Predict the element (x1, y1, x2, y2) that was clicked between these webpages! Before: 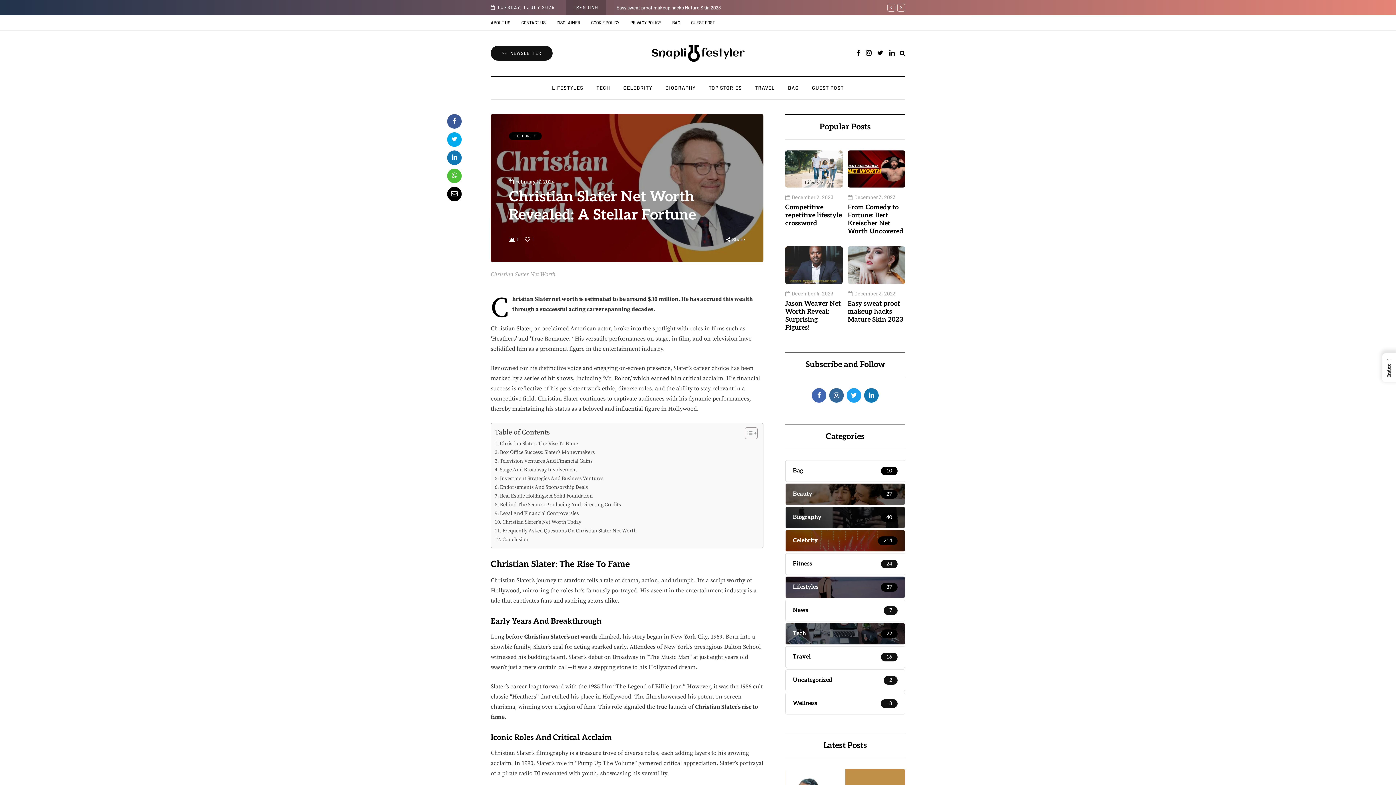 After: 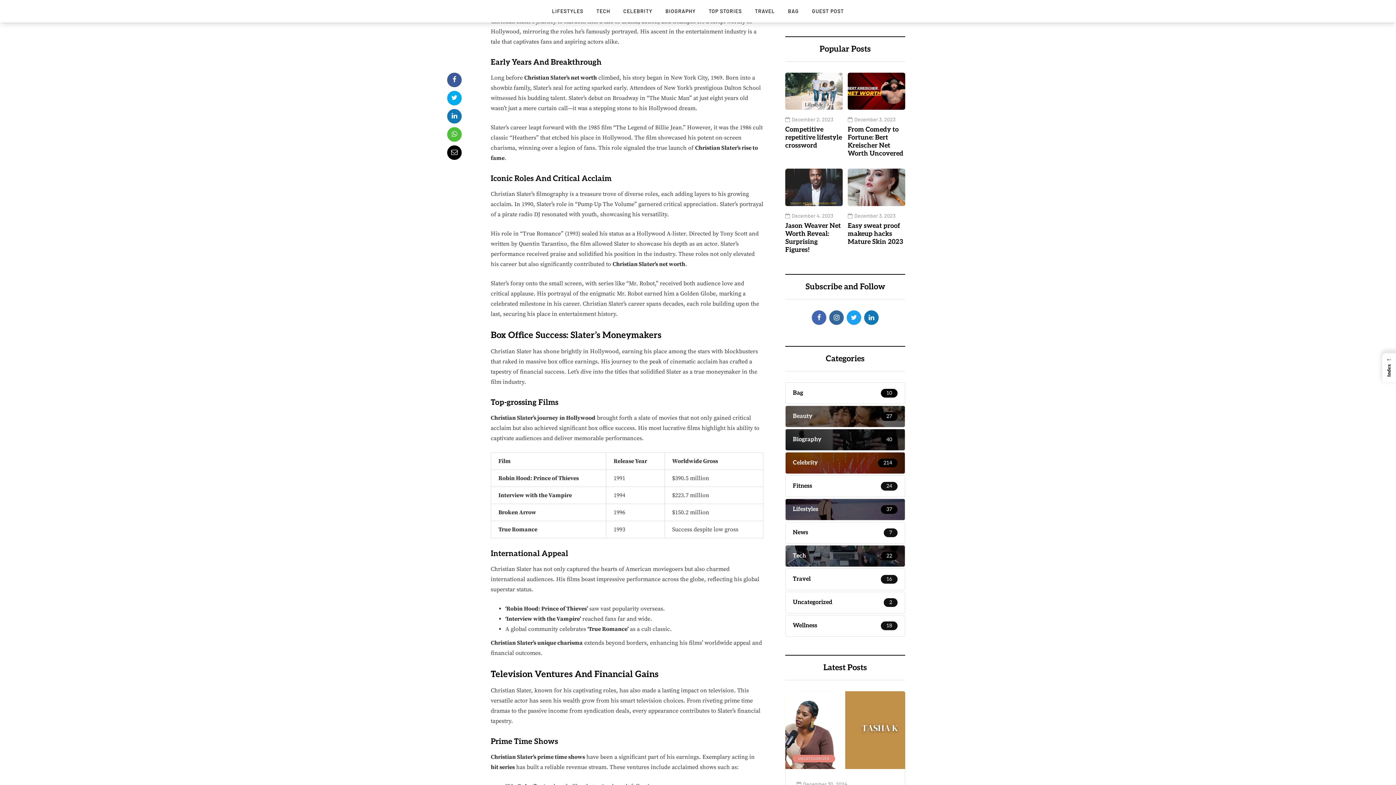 Action: bbox: (494, 440, 578, 448) label: Christian Slater: The Rise To Fame